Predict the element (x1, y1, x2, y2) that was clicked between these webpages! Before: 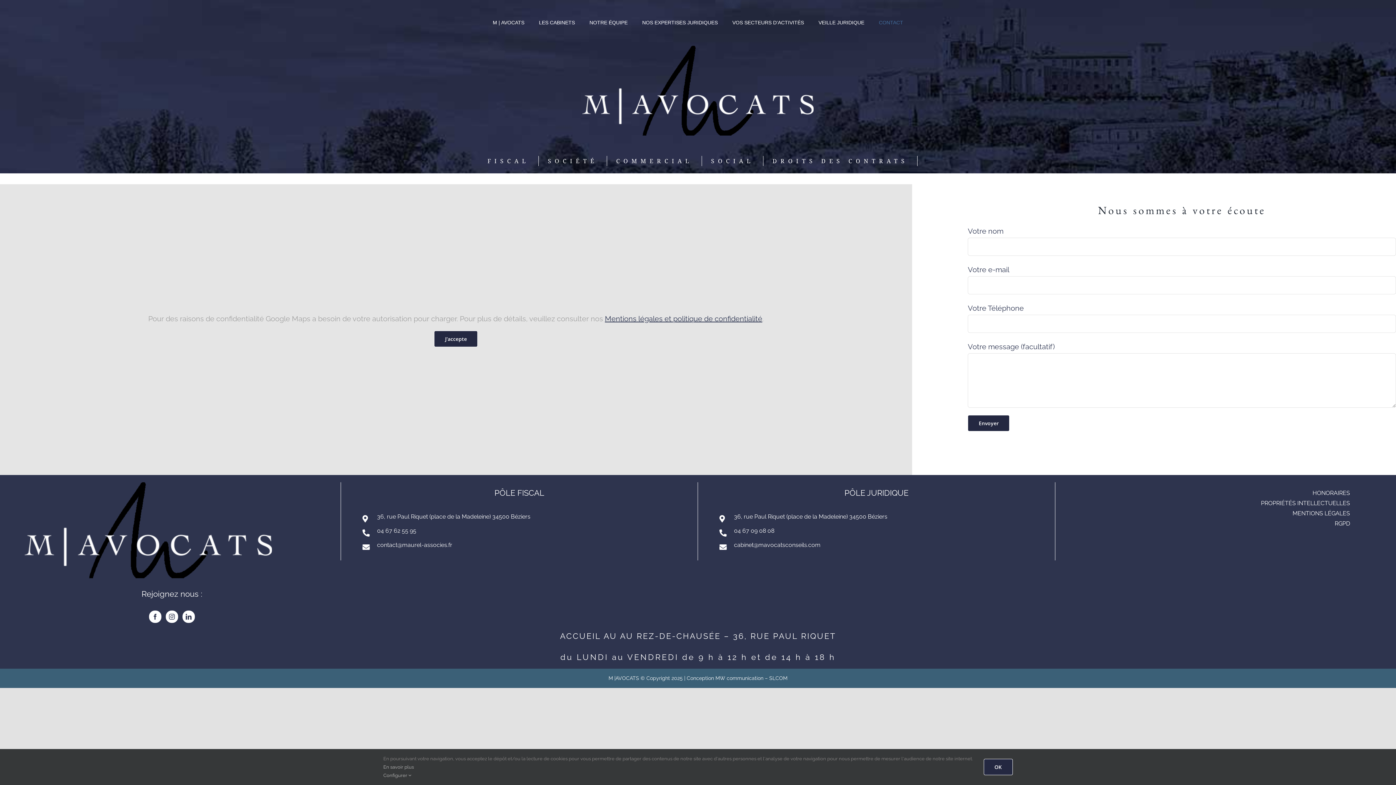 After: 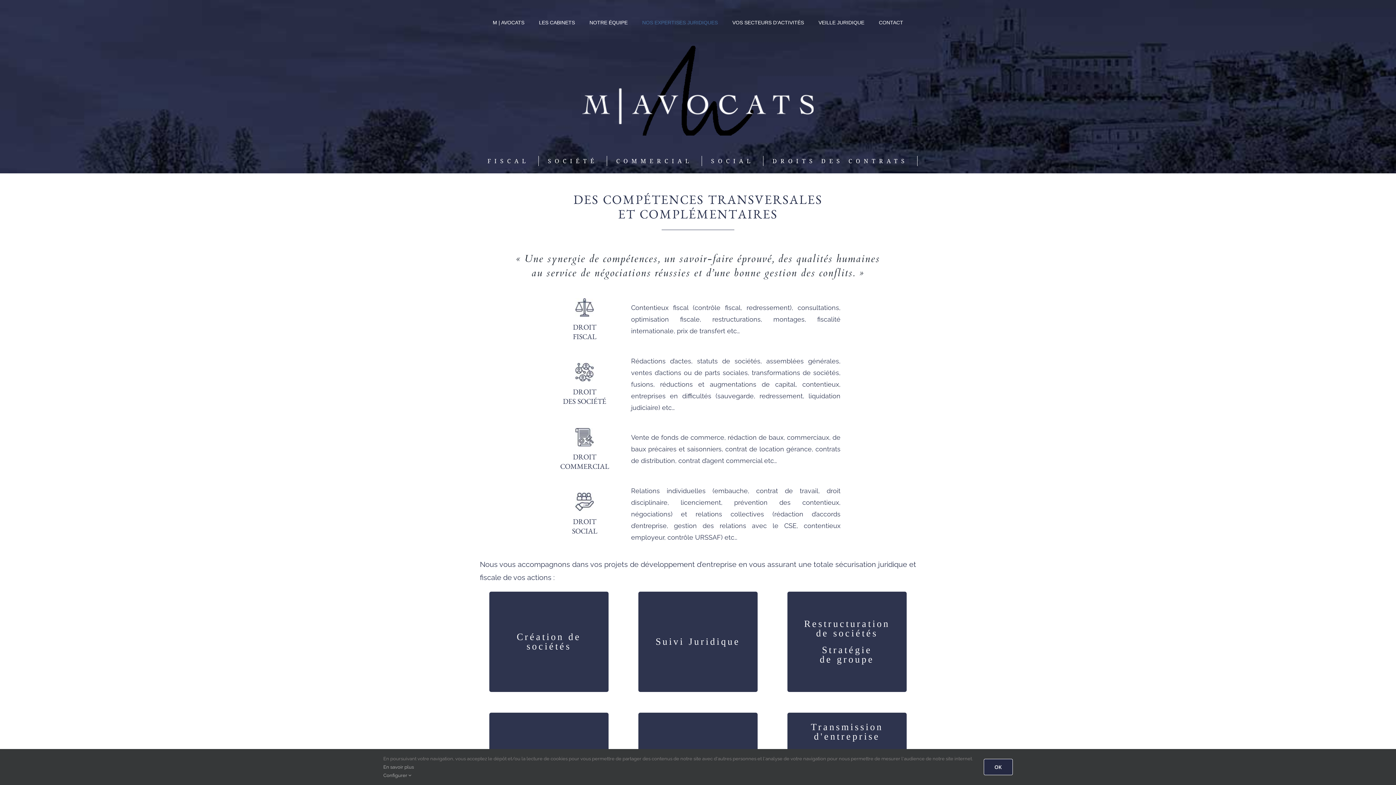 Action: label: NOS EXPERTISES JURIDIQUES bbox: (642, 18, 718, 27)